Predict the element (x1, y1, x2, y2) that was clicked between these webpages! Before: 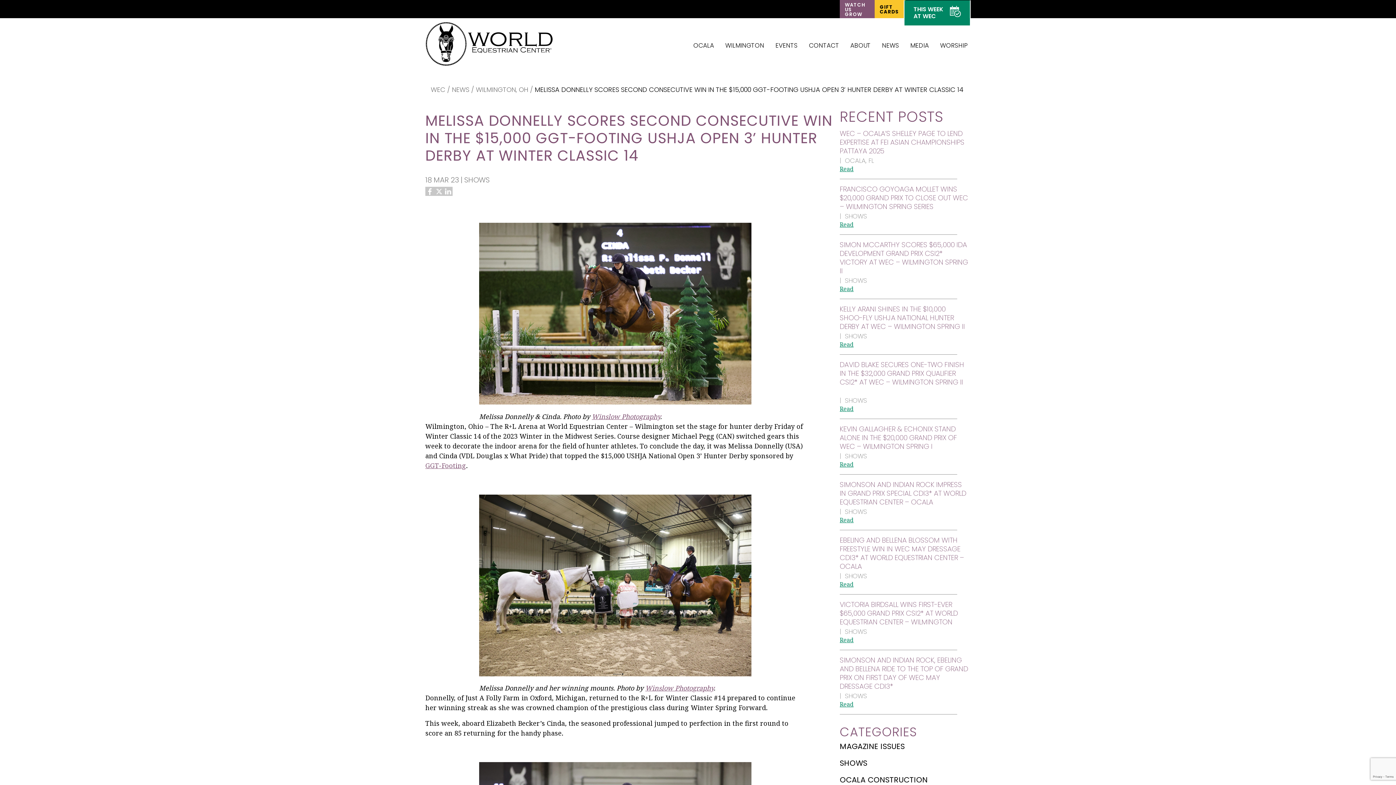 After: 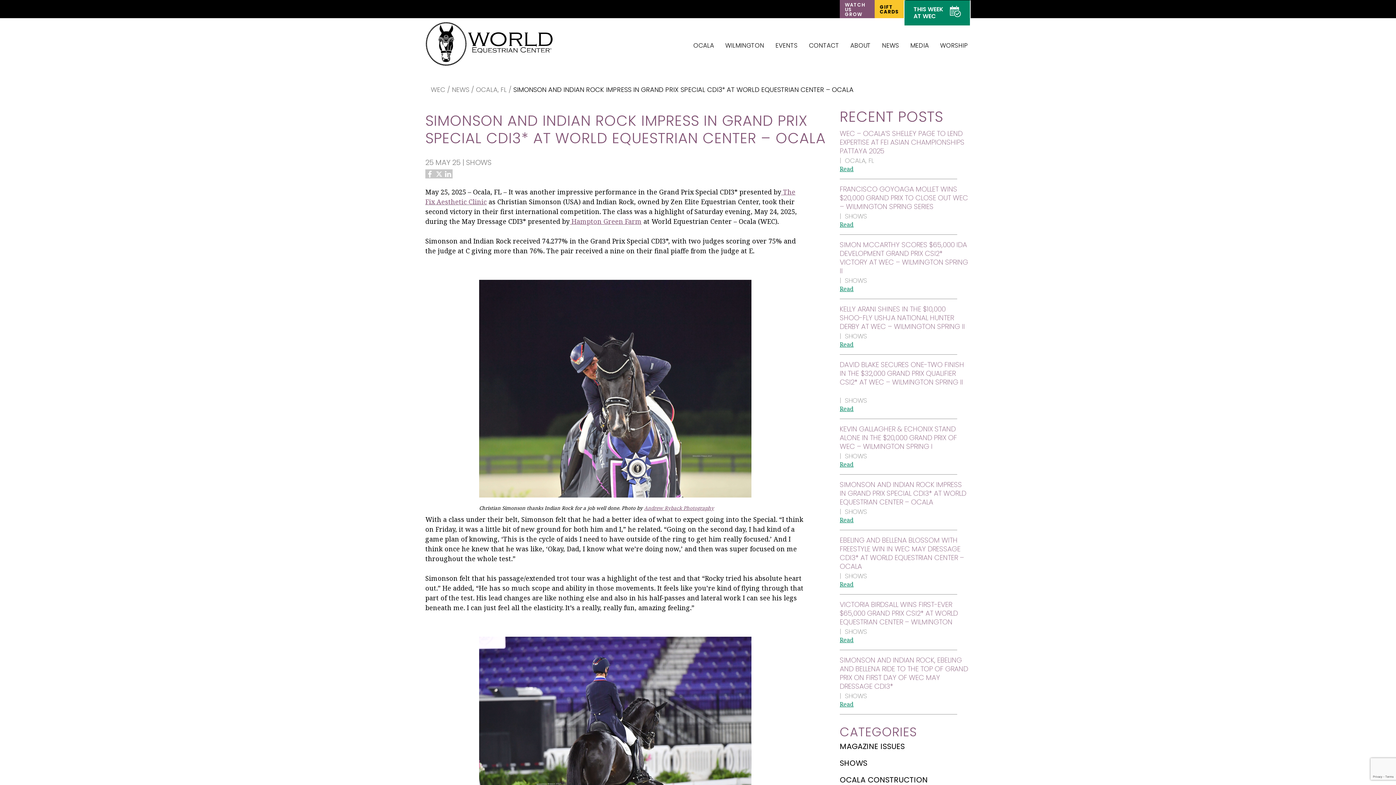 Action: label: SIMONSON AND INDIAN ROCK IMPRESS IN GRAND PRIX SPECIAL CDI3* AT WORLD EQUESTRIAN CENTER – OCALA bbox: (840, 480, 966, 507)